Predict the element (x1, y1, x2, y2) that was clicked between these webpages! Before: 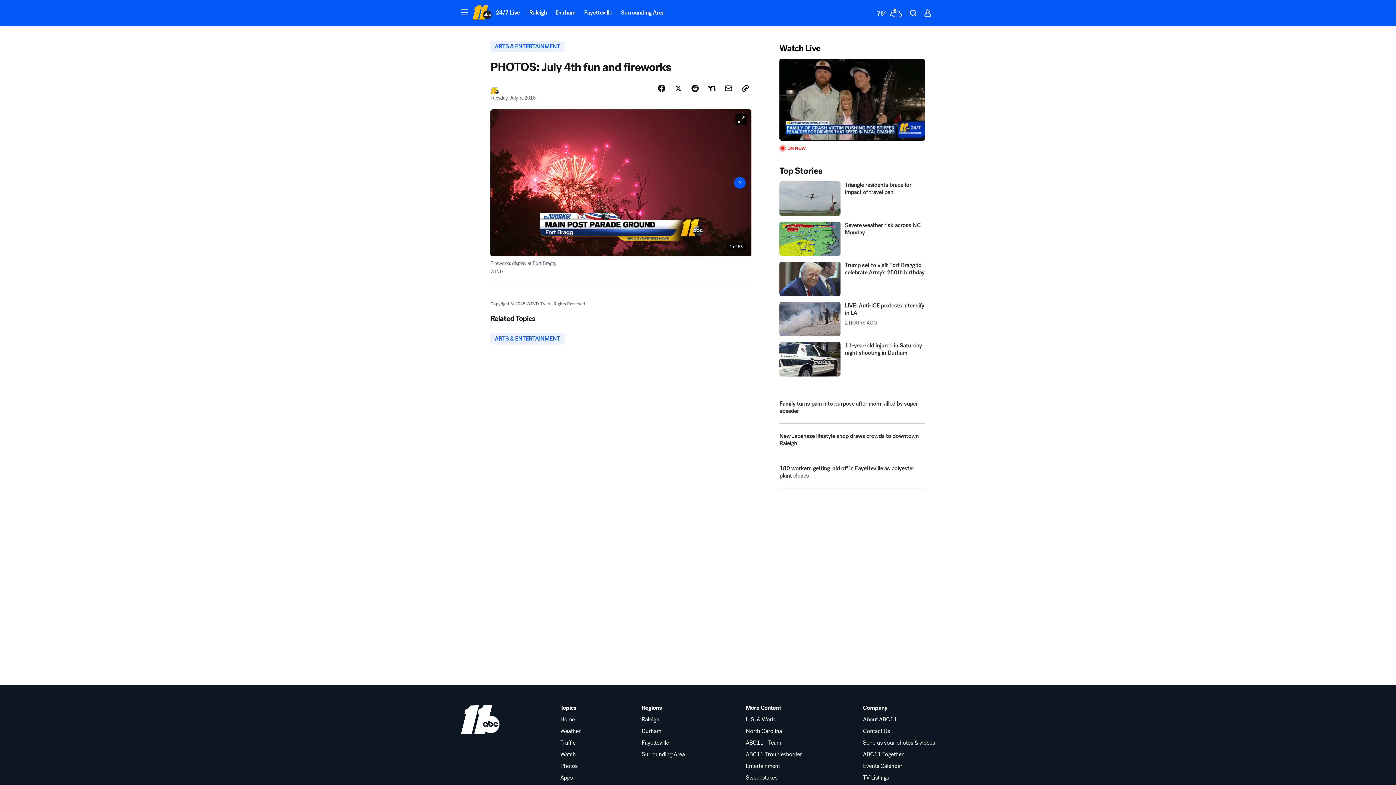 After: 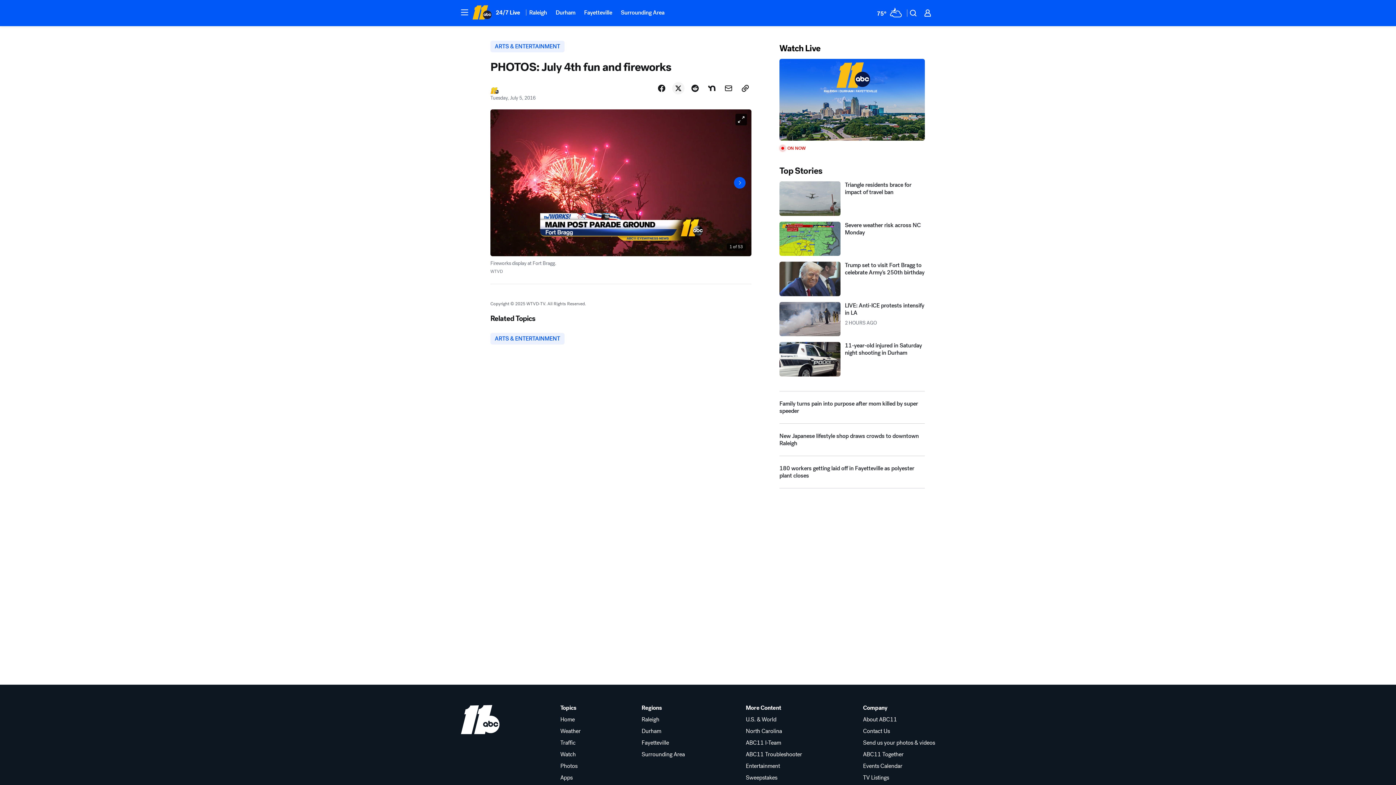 Action: bbox: (672, 114, 684, 127) label: Share Story on X